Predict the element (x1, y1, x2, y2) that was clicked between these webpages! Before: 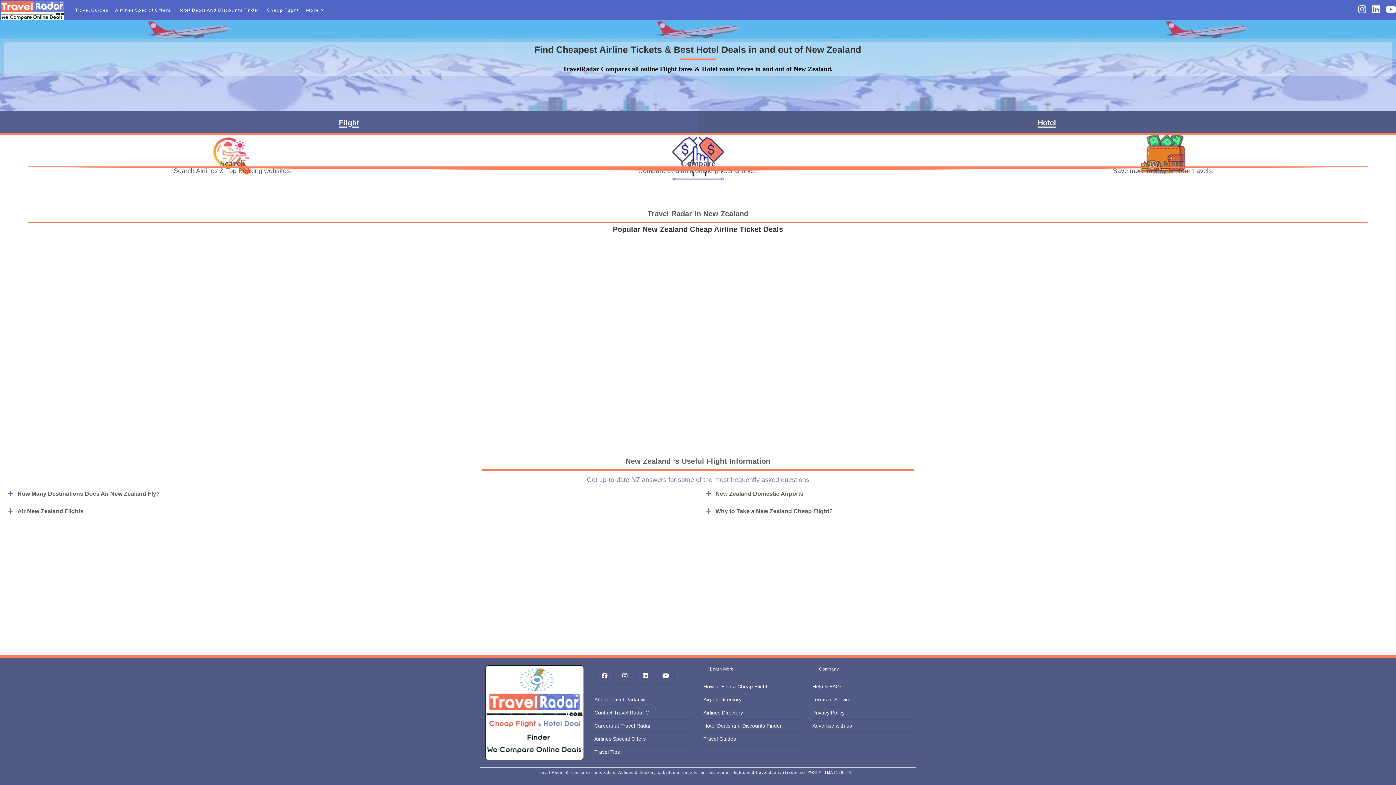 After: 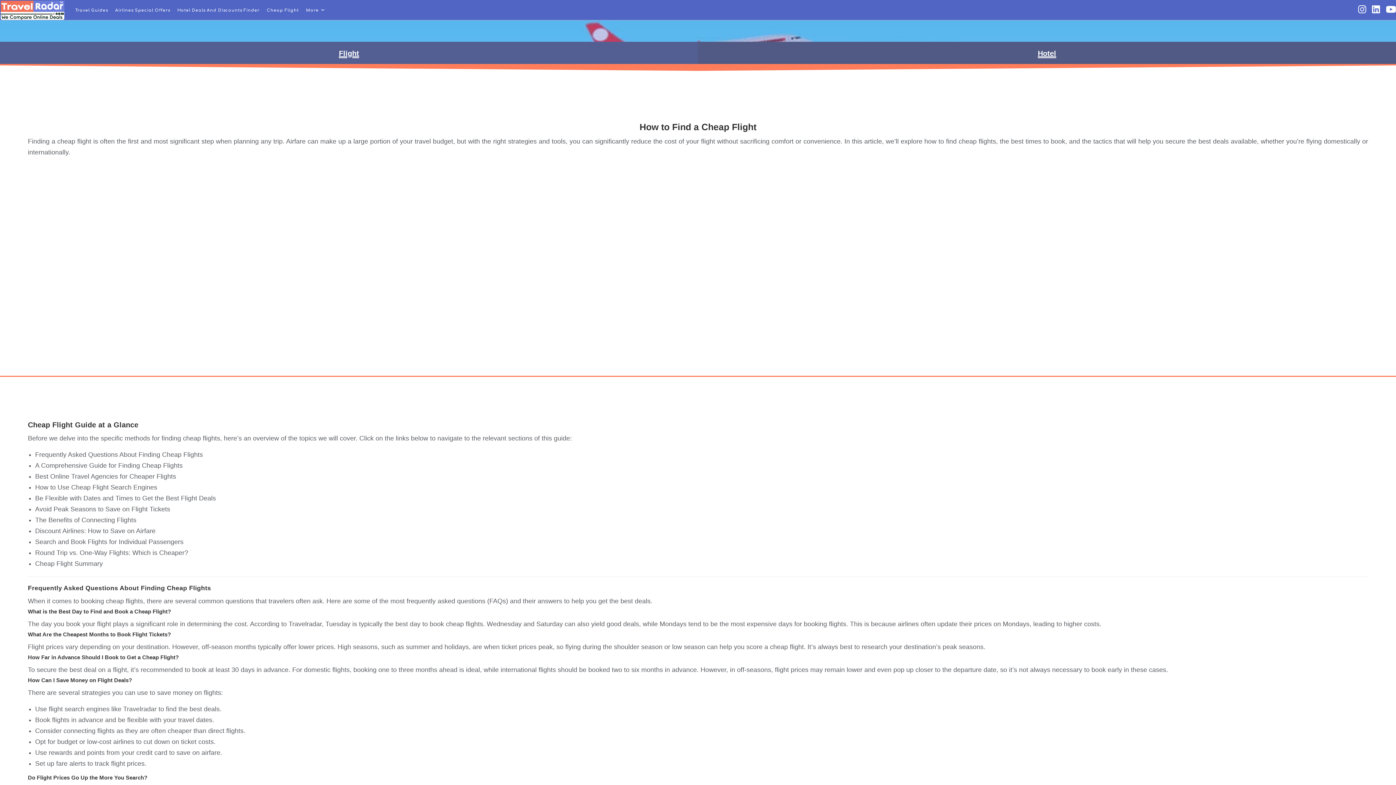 Action: label: Cheap Flight bbox: (263, 0, 302, 20)